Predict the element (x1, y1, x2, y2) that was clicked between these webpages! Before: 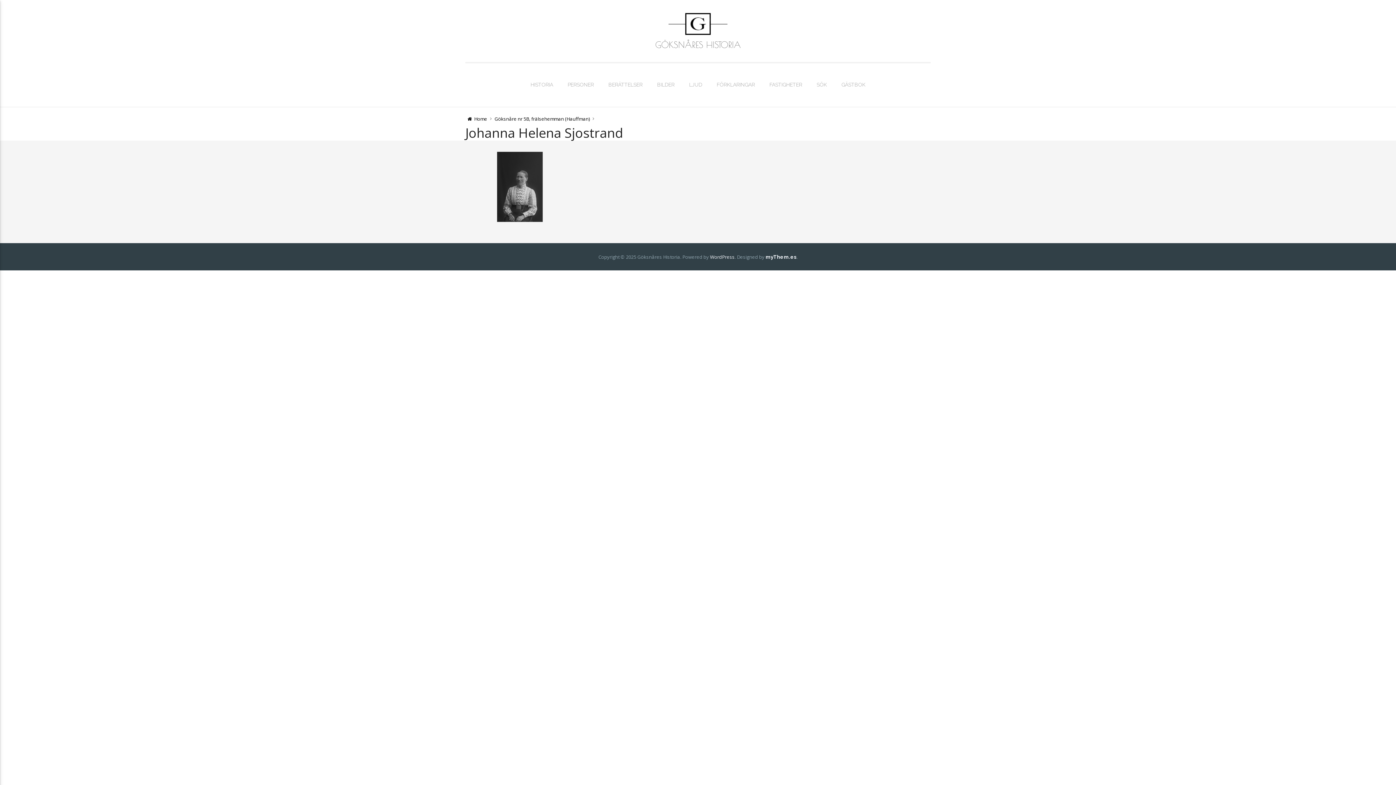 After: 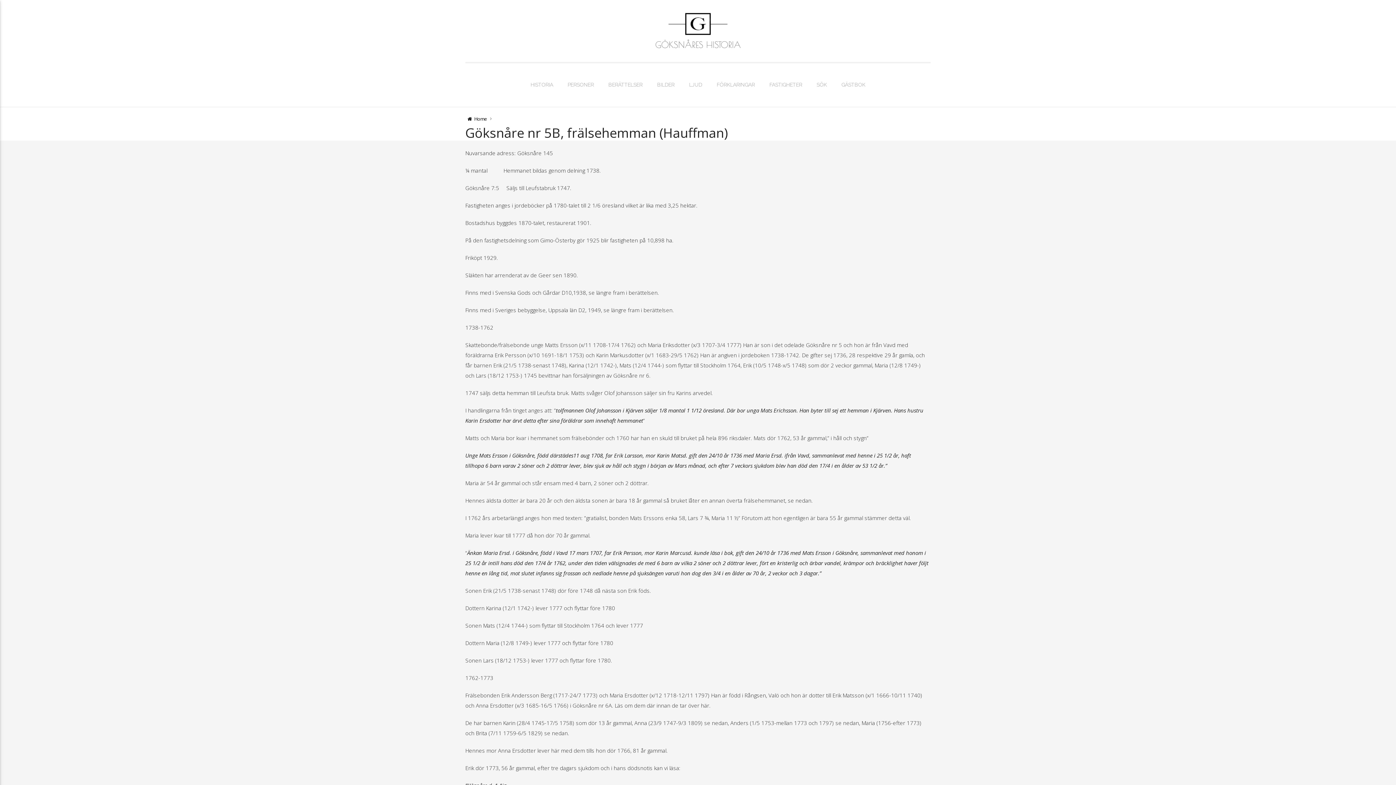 Action: bbox: (494, 115, 589, 122) label: Göksnåre nr 5B, frälsehemman (Hauffman)